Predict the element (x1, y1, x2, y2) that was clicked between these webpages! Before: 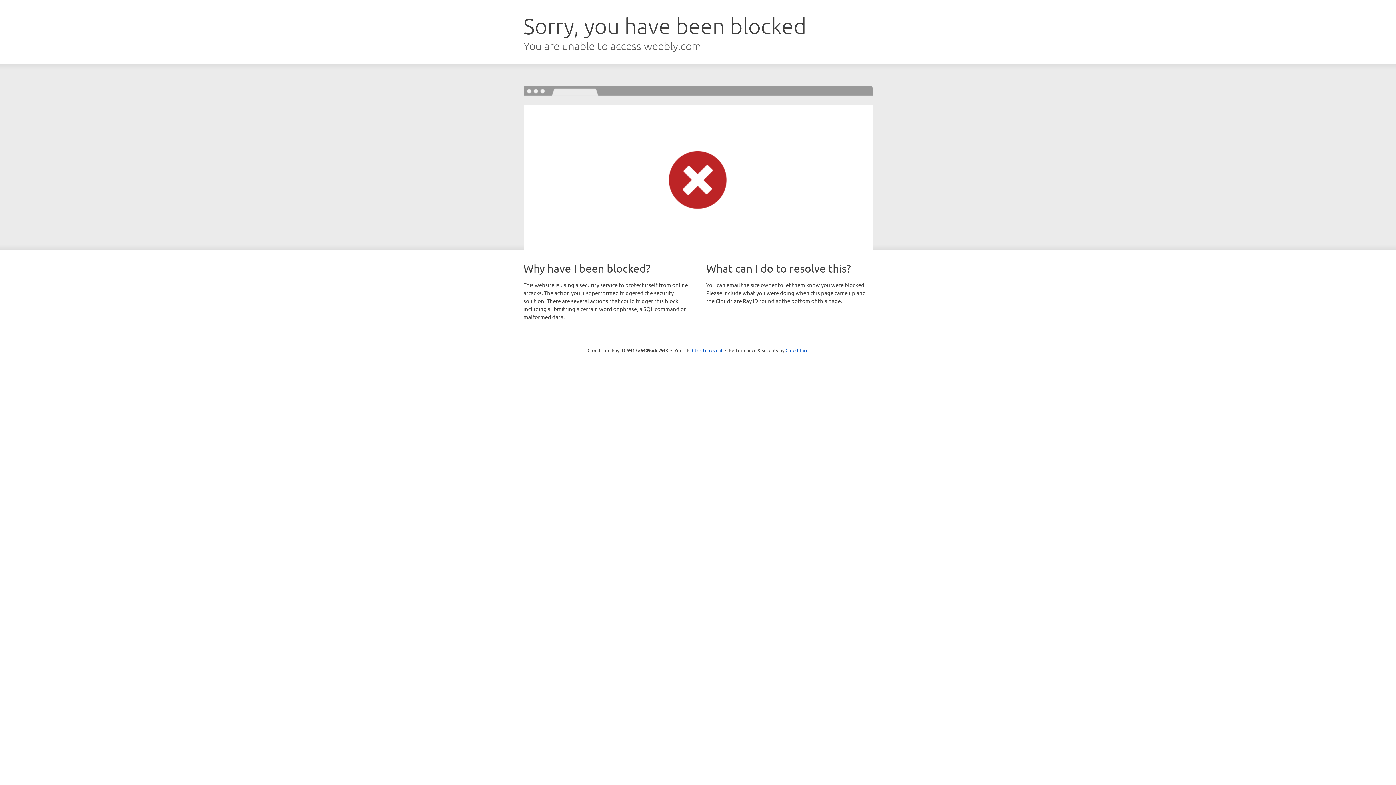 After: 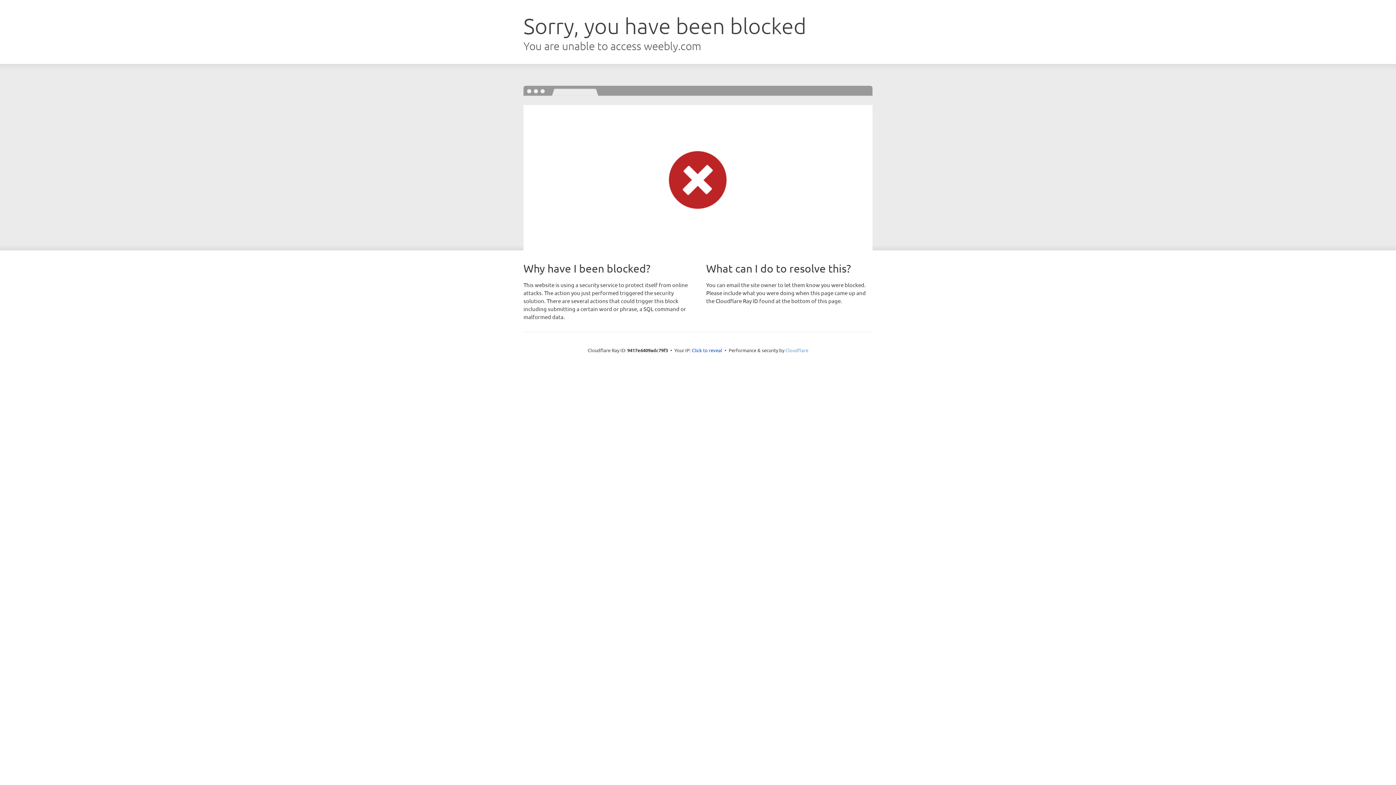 Action: bbox: (785, 347, 808, 353) label: Cloudflare